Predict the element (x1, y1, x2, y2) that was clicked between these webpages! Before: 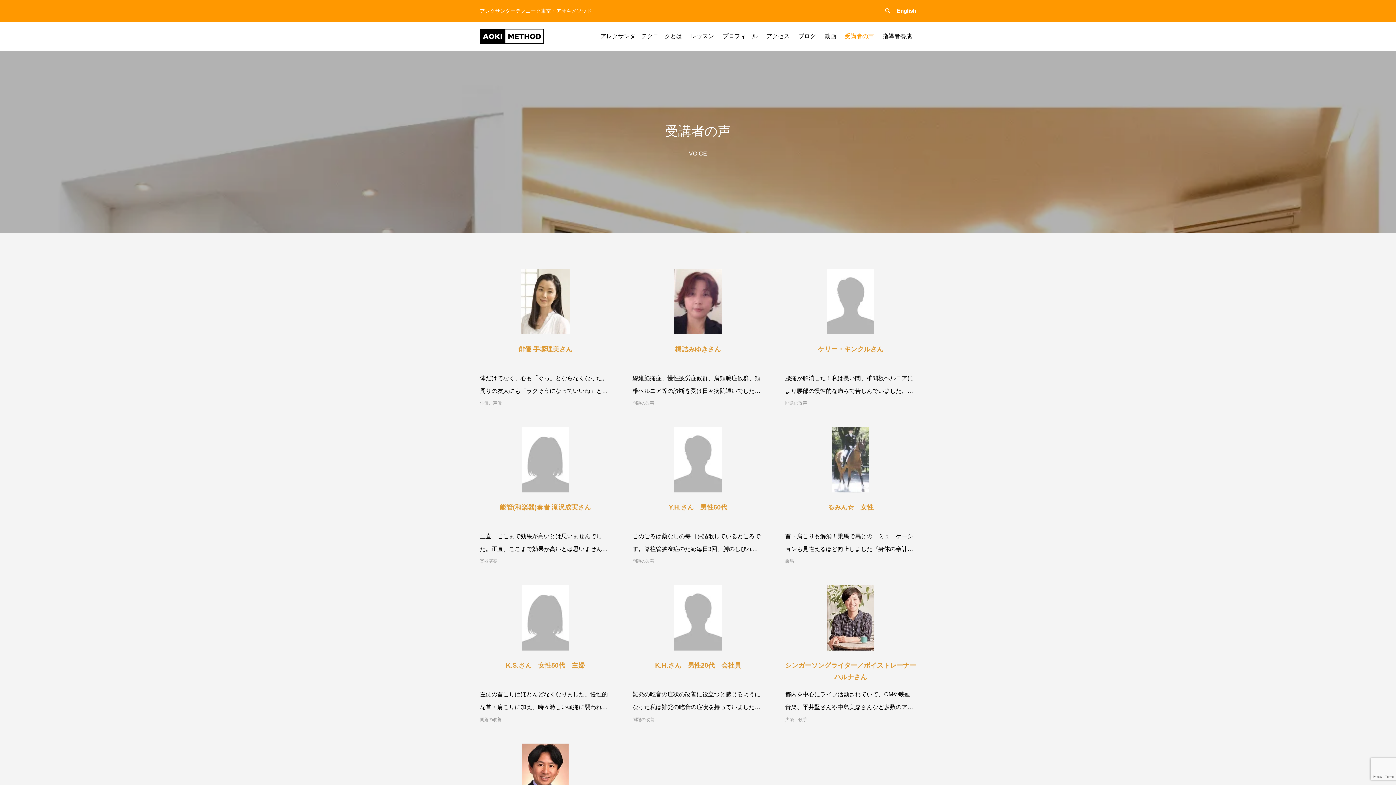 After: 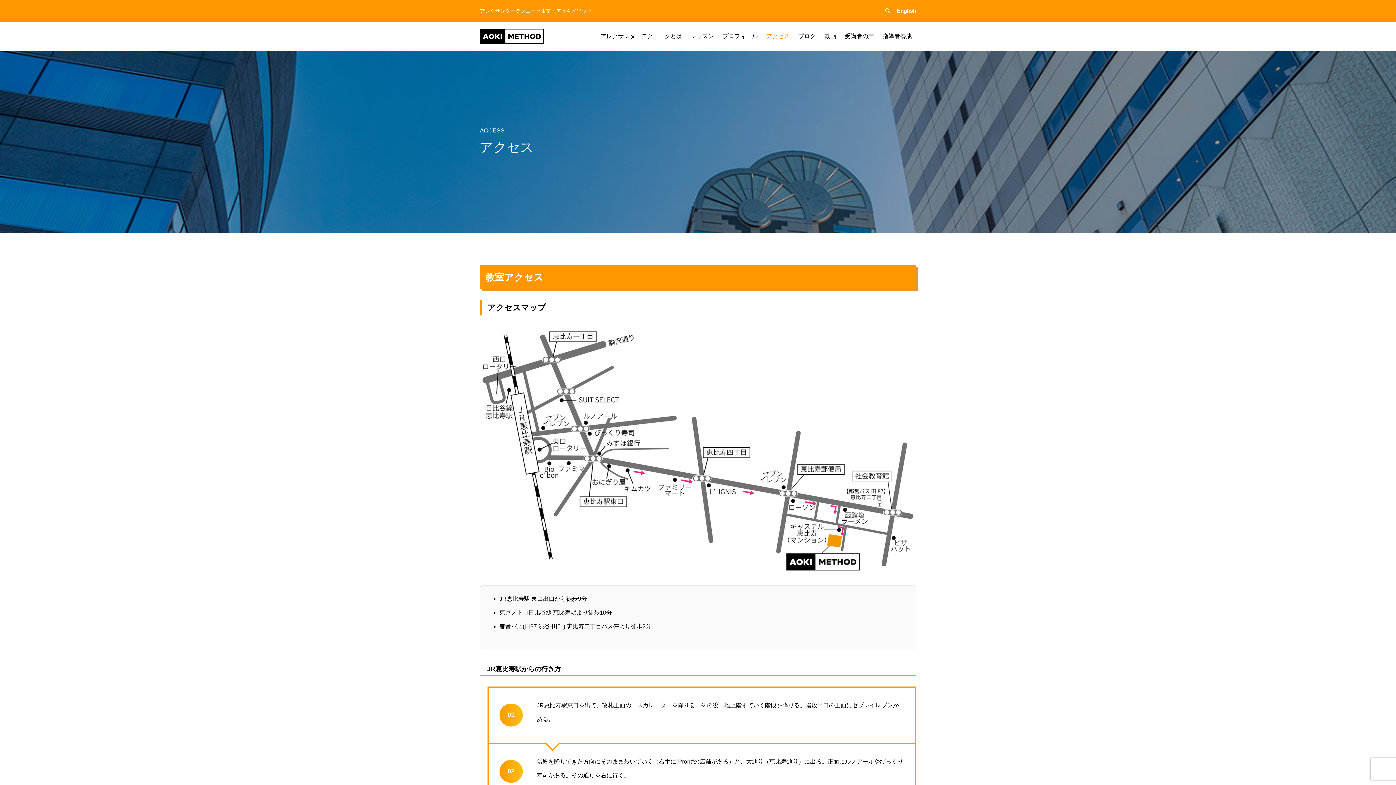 Action: label: アクセス bbox: (762, 21, 794, 50)